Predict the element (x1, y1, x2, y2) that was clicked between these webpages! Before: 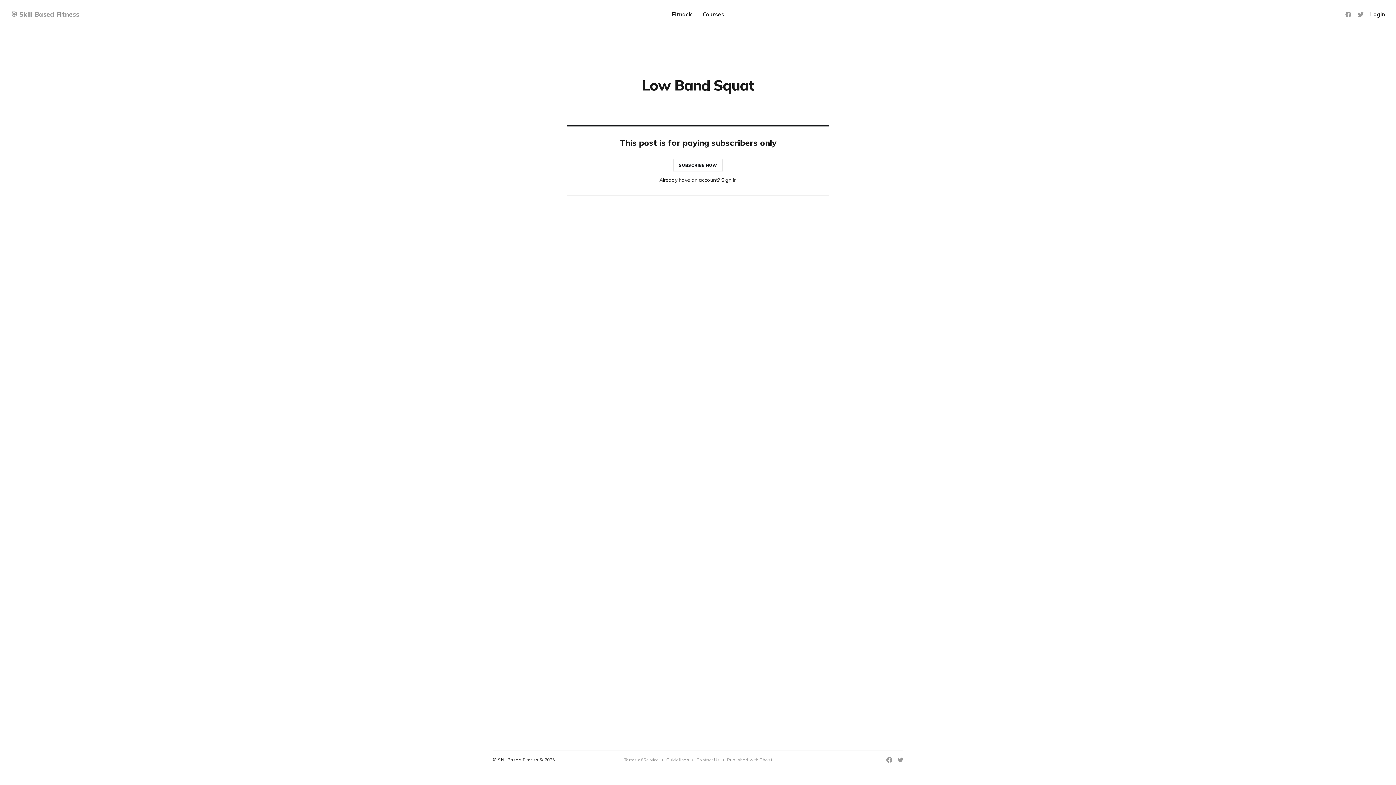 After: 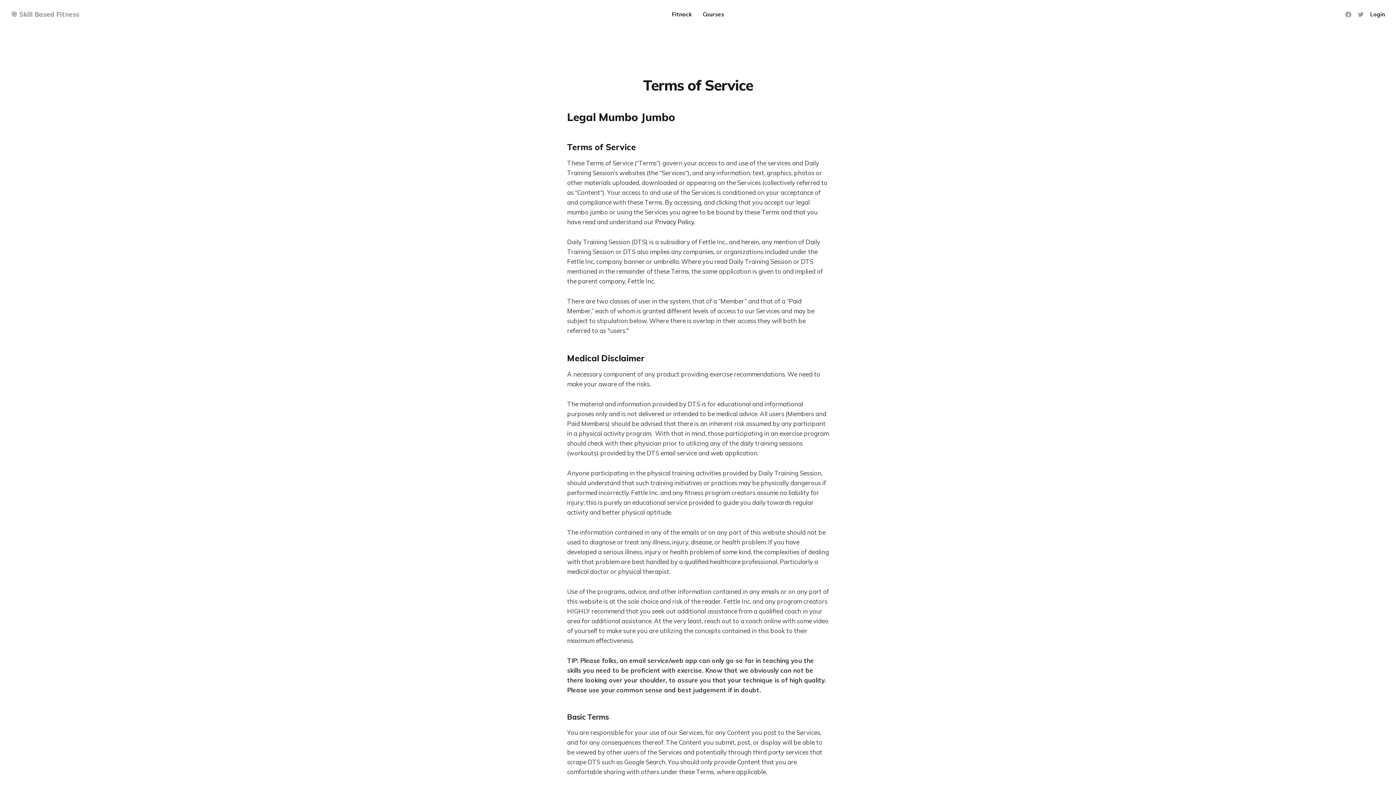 Action: bbox: (624, 756, 659, 763) label: Terms of Service